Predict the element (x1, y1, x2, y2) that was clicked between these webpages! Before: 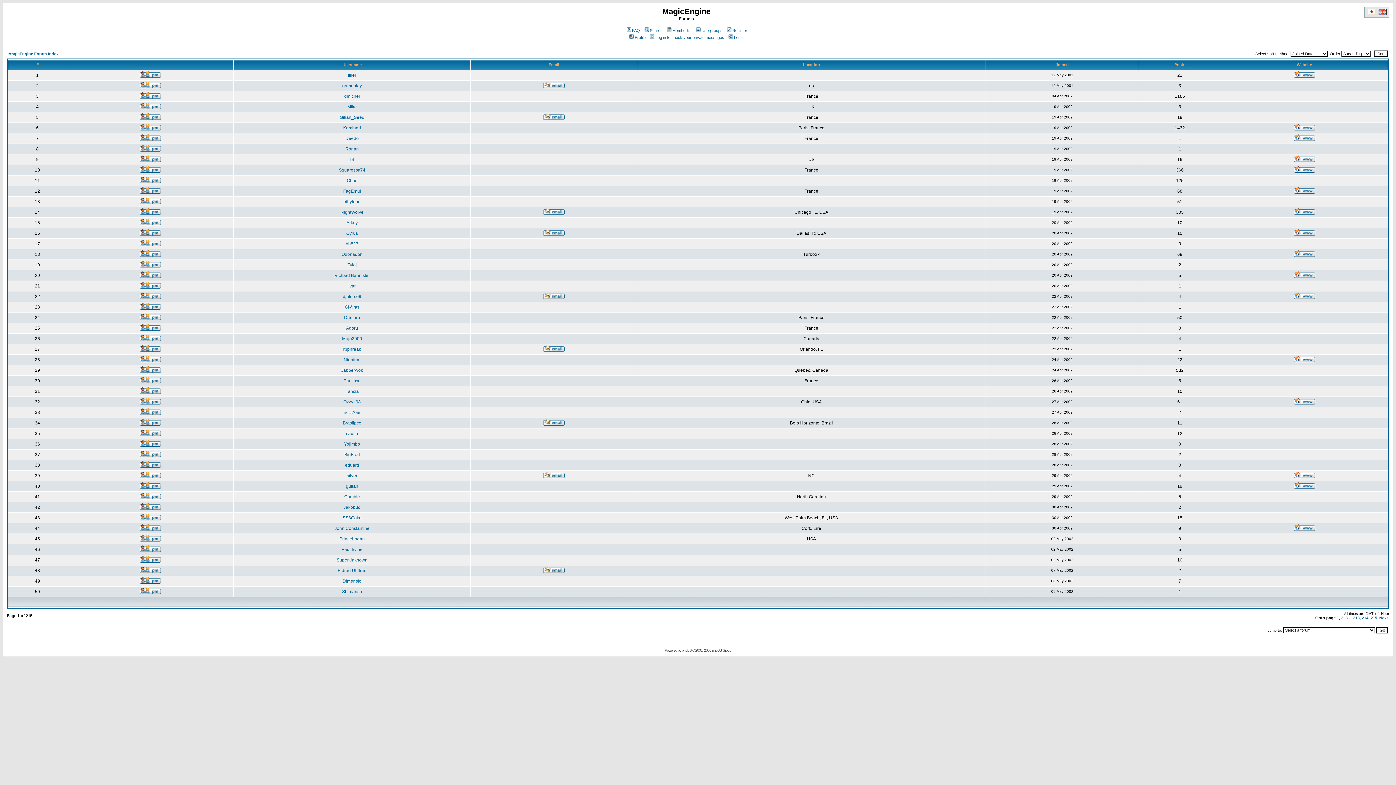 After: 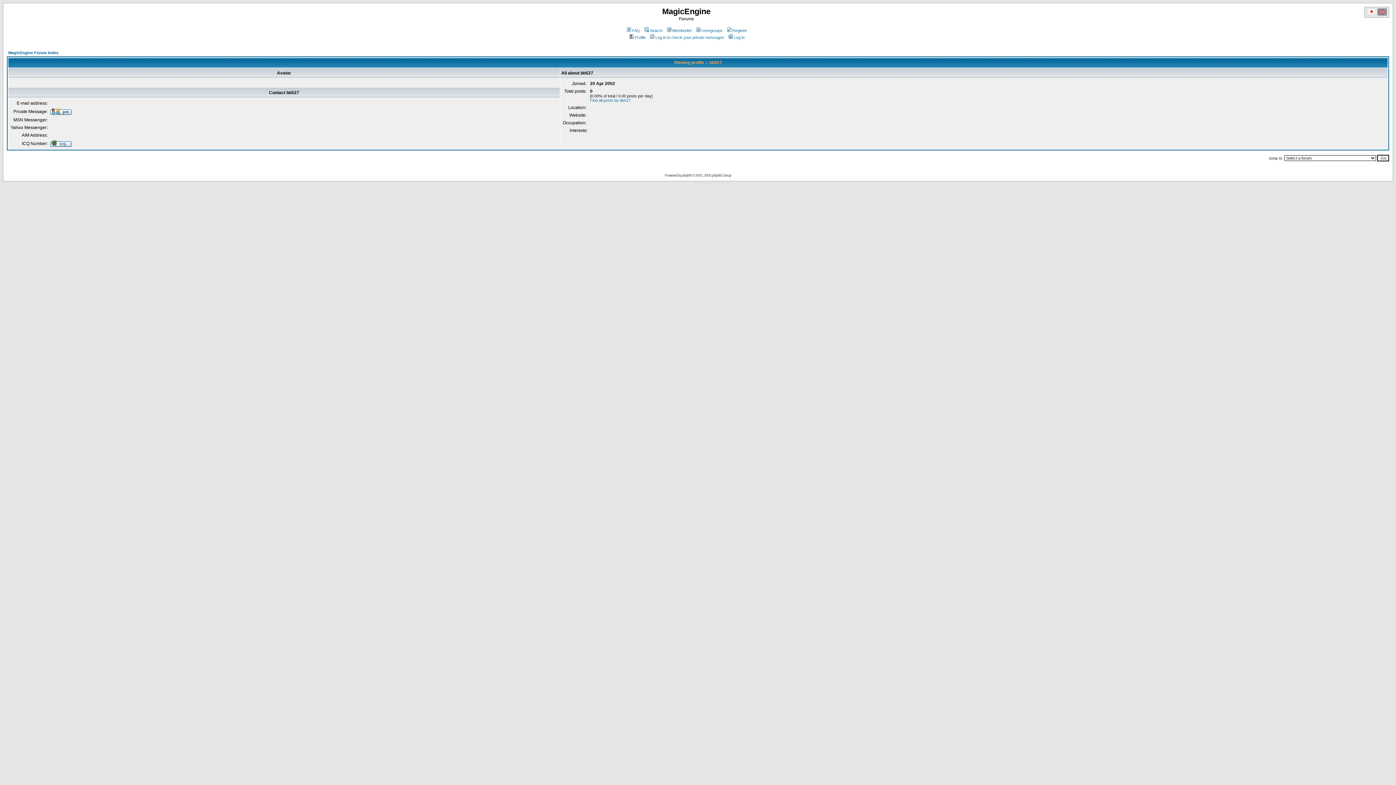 Action: bbox: (345, 241, 358, 246) label: bb527